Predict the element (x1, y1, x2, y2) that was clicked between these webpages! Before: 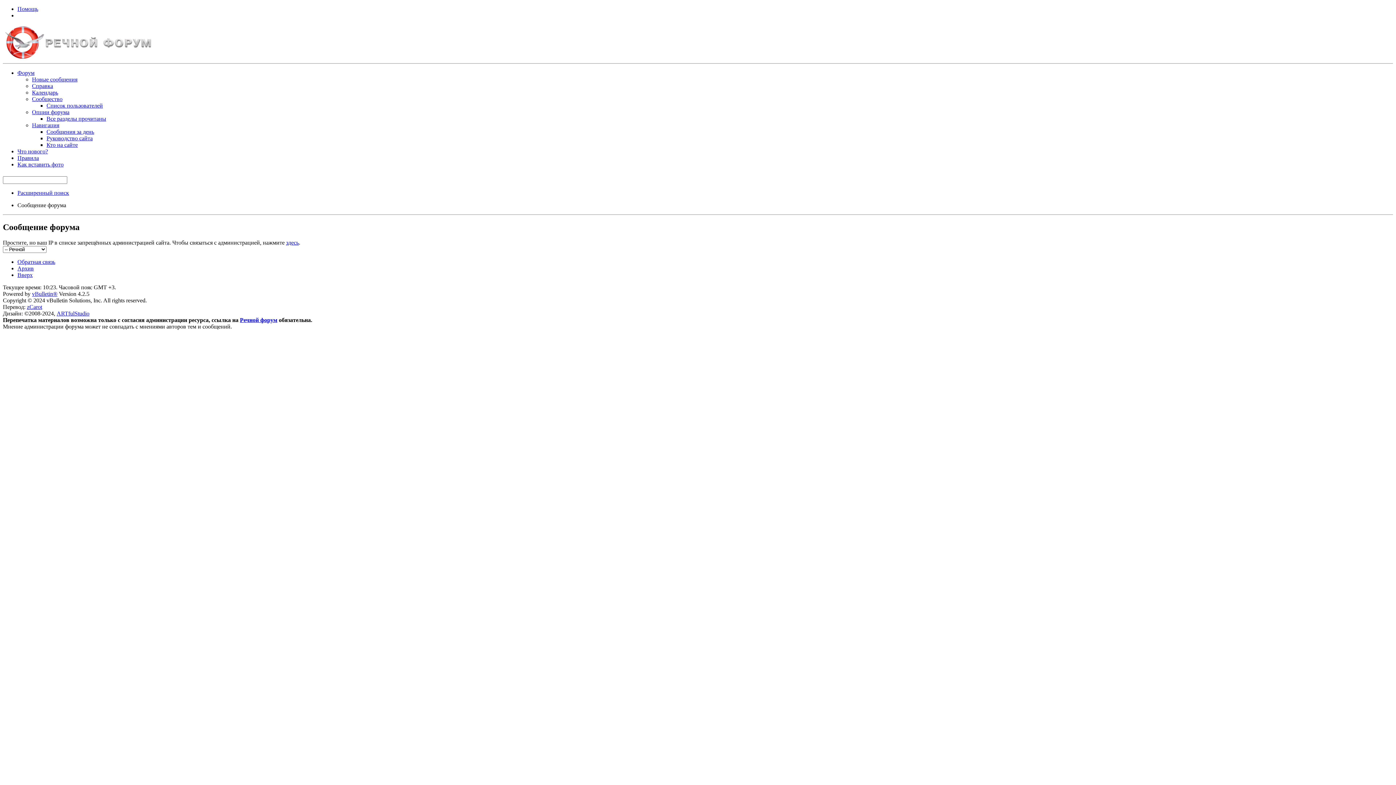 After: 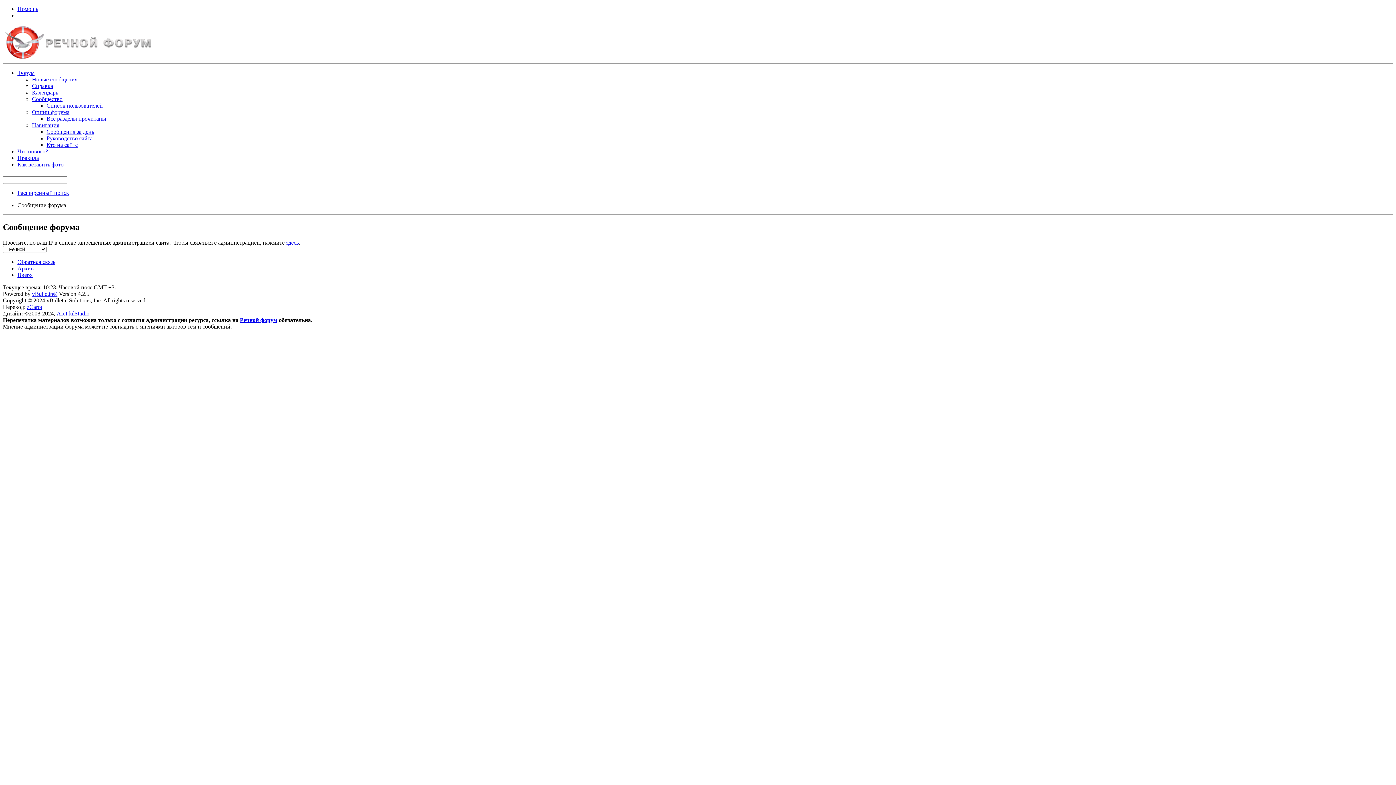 Action: bbox: (4, 54, 44, 60)